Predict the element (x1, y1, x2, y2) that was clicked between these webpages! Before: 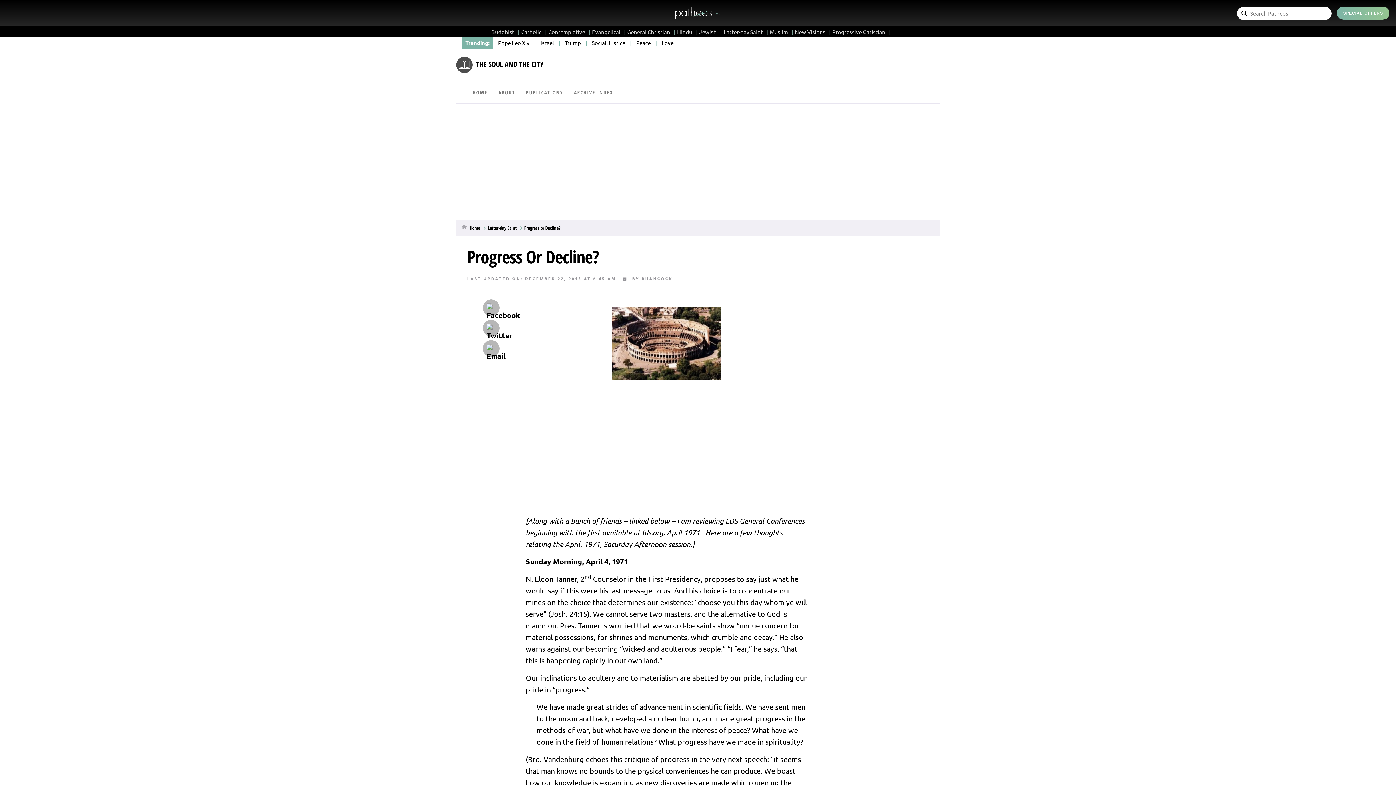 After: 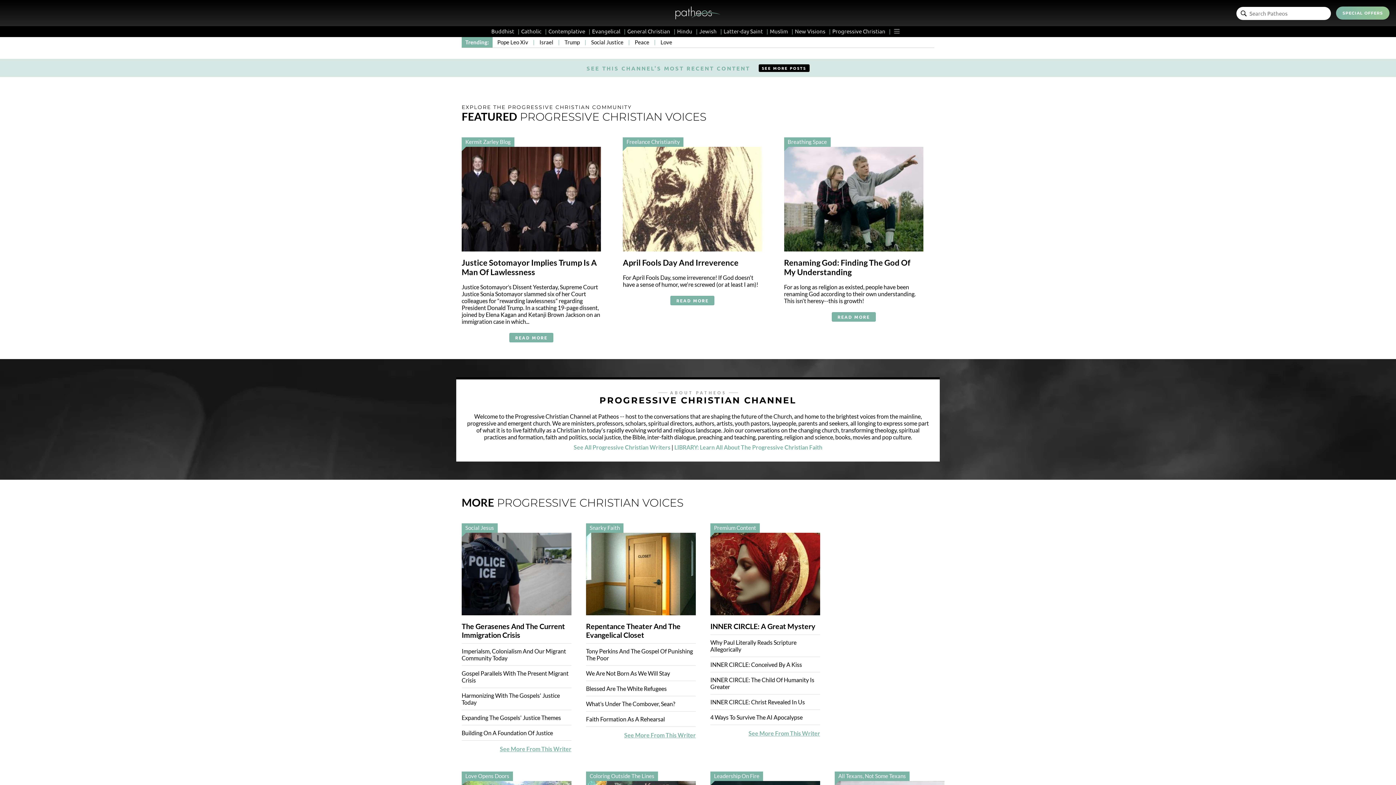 Action: bbox: (832, 28, 890, 35) label: Progressive Christian